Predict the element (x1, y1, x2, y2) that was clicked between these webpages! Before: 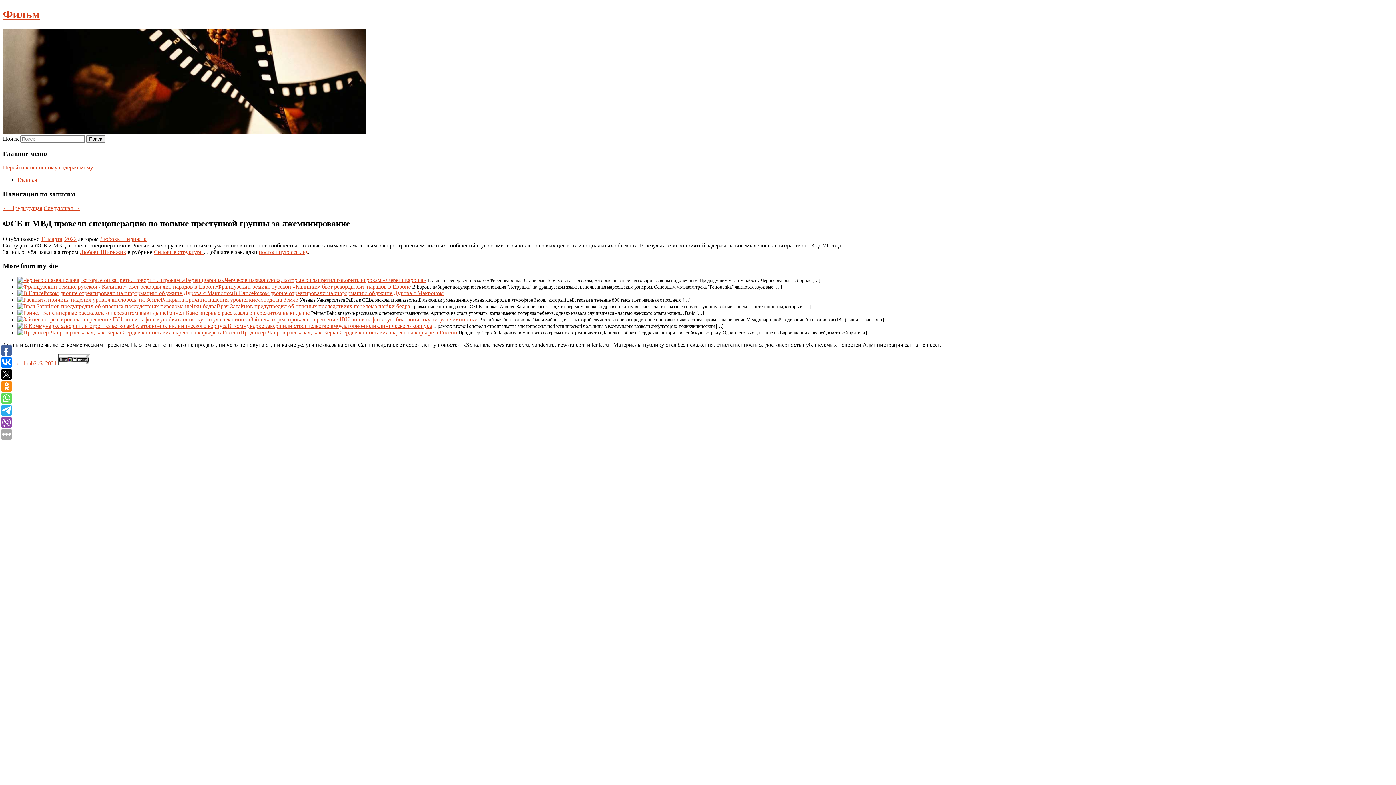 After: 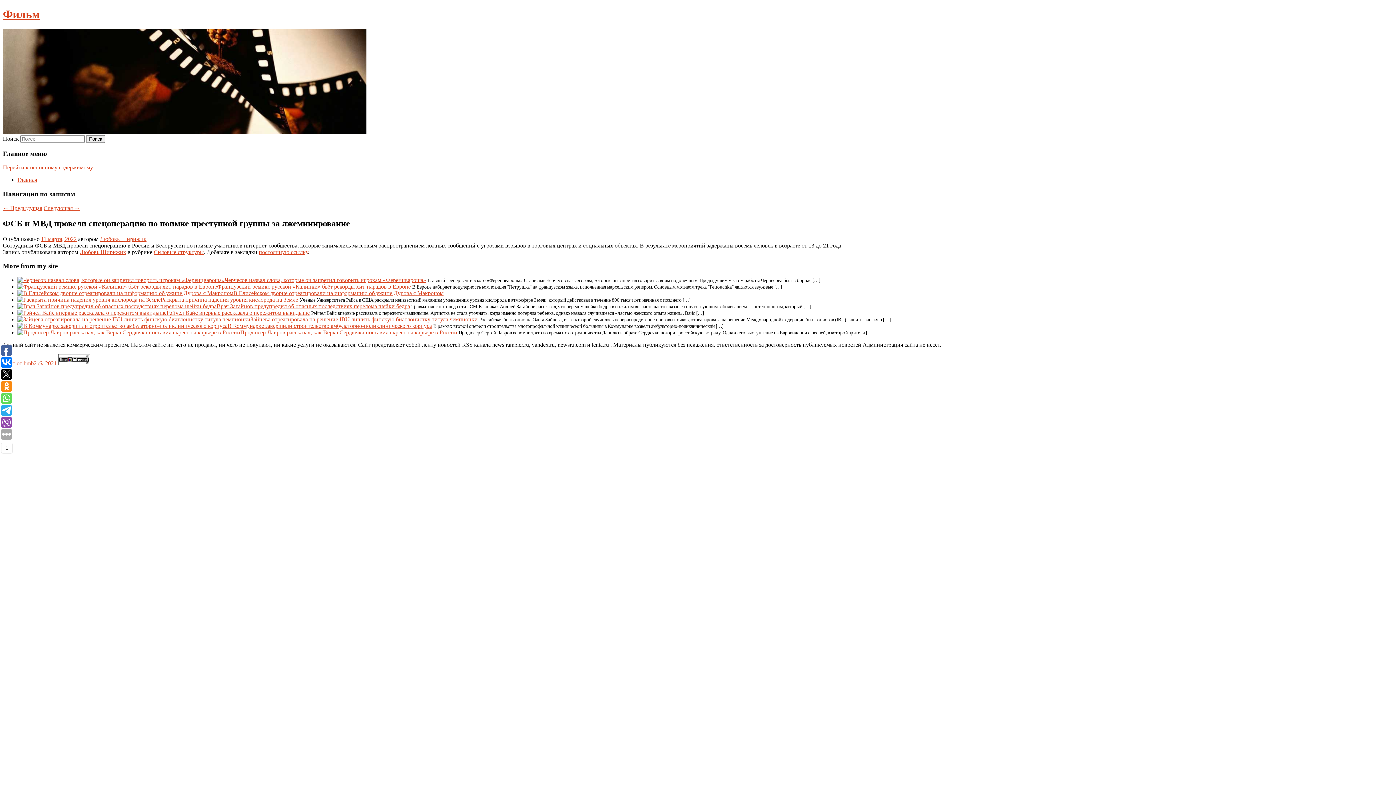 Action: bbox: (1, 405, 12, 416)